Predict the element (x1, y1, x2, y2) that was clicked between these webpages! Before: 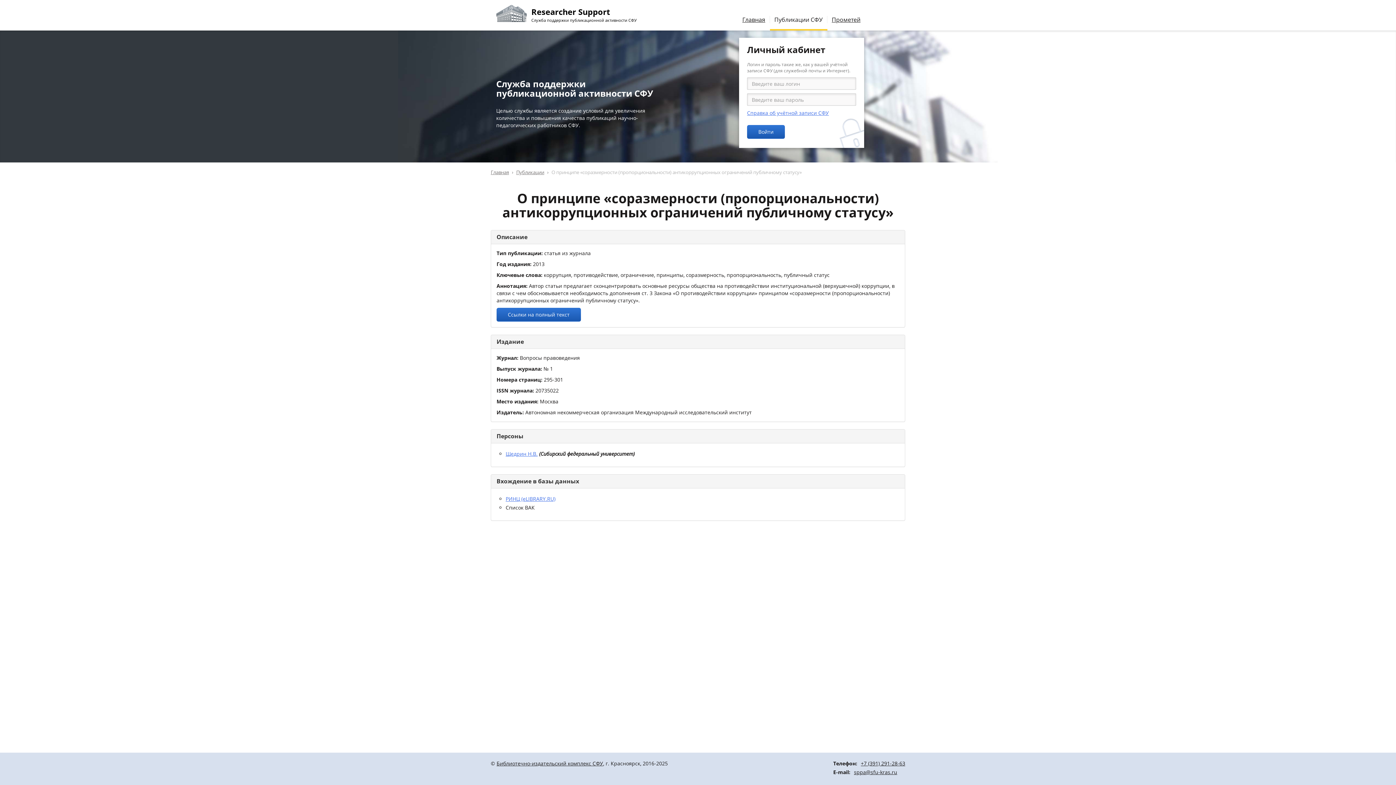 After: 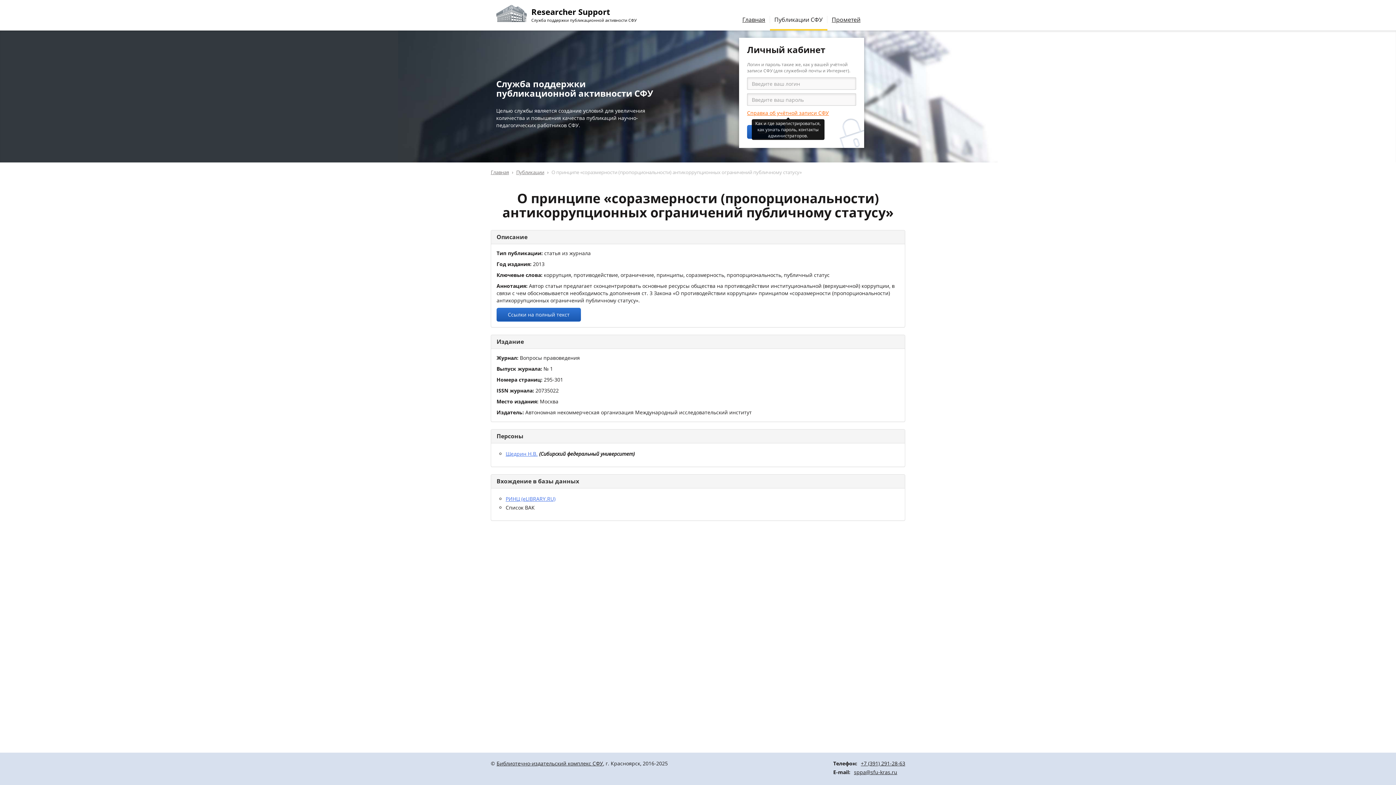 Action: label: Справка об учётной записи СФУ bbox: (747, 109, 829, 116)